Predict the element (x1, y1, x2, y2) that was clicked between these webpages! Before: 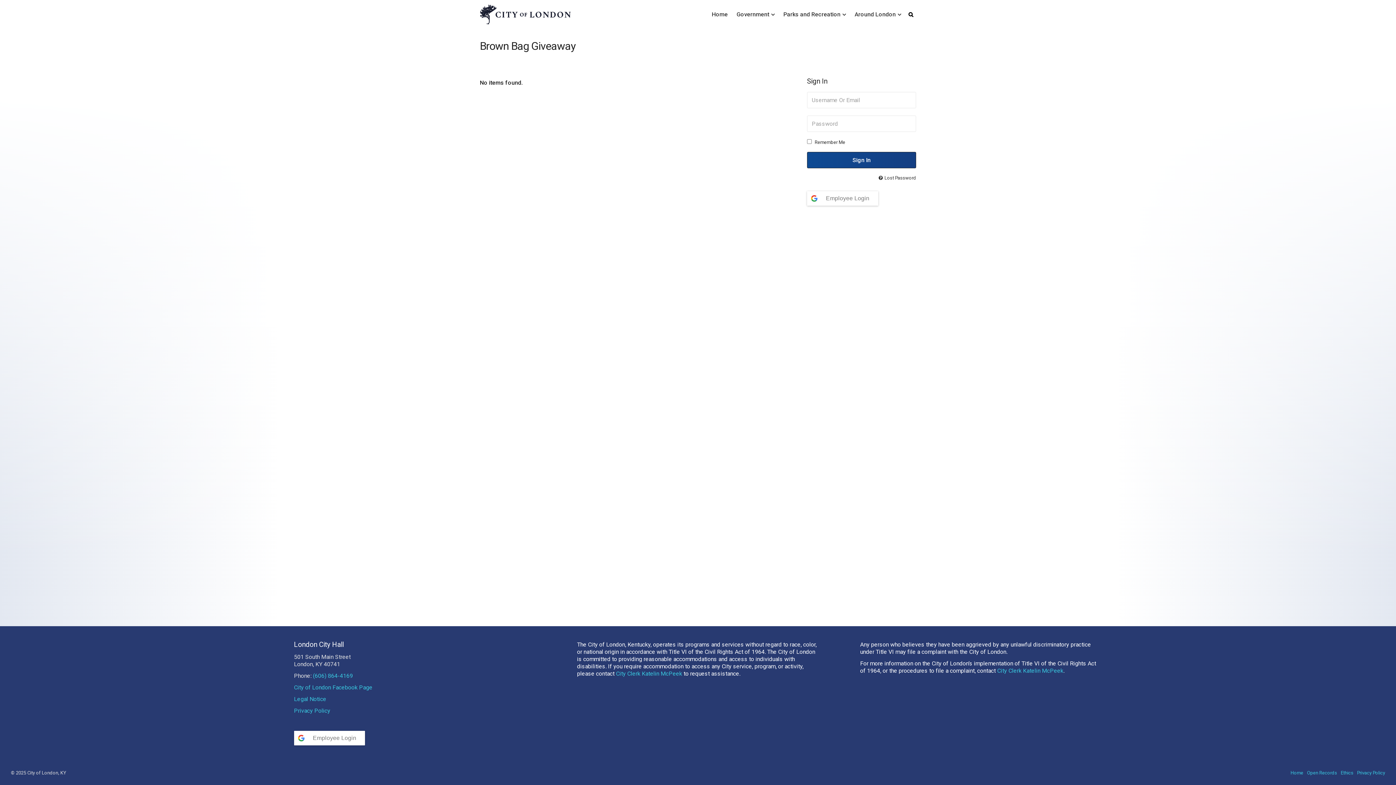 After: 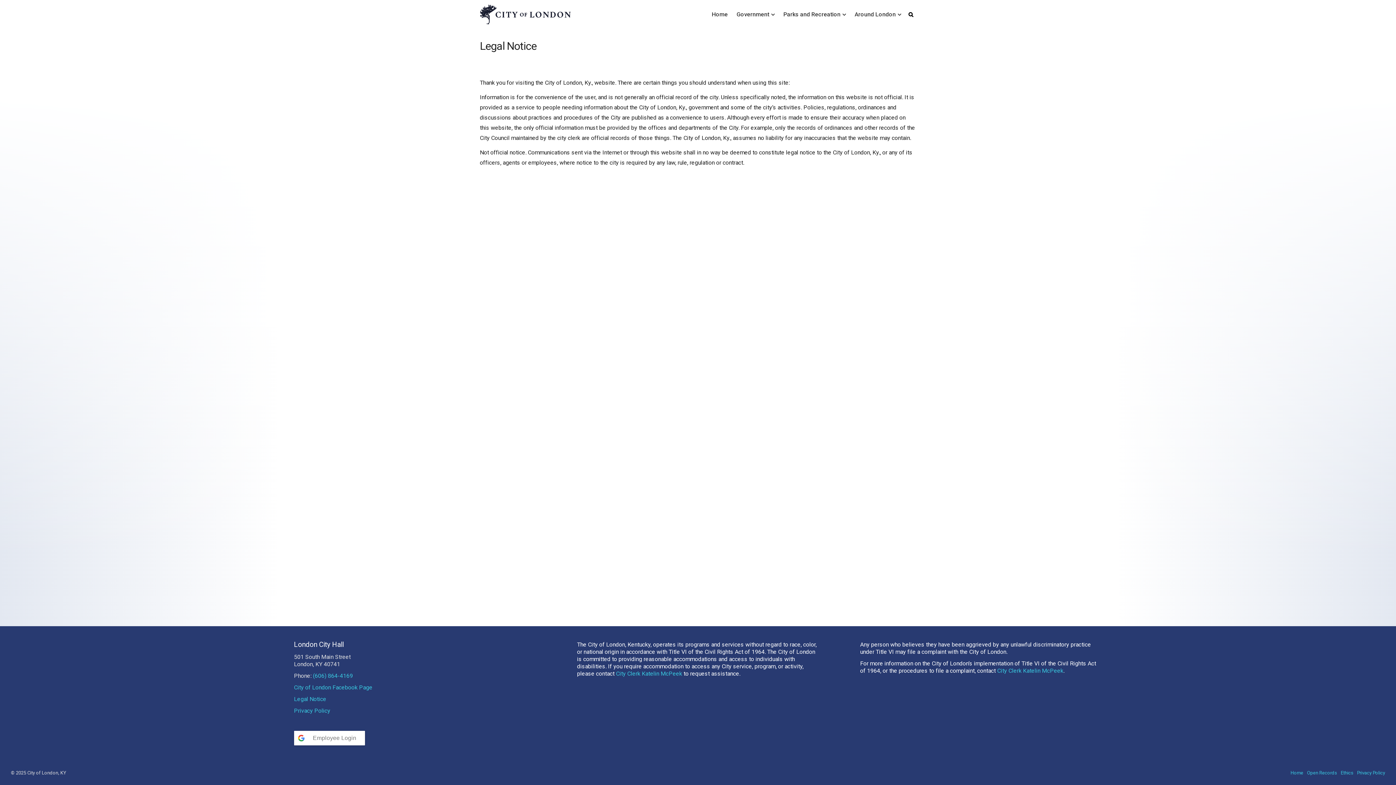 Action: bbox: (294, 696, 326, 702) label: Legal Notice